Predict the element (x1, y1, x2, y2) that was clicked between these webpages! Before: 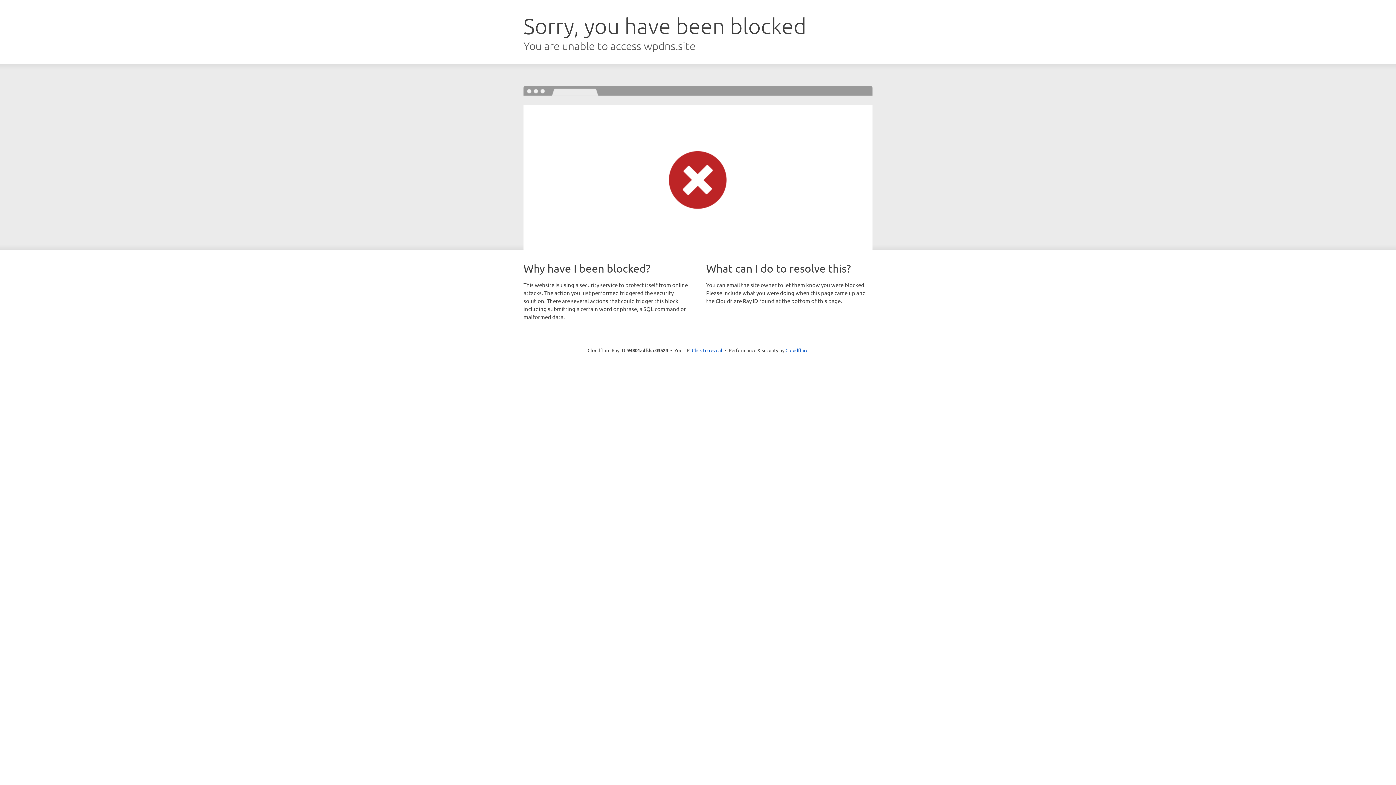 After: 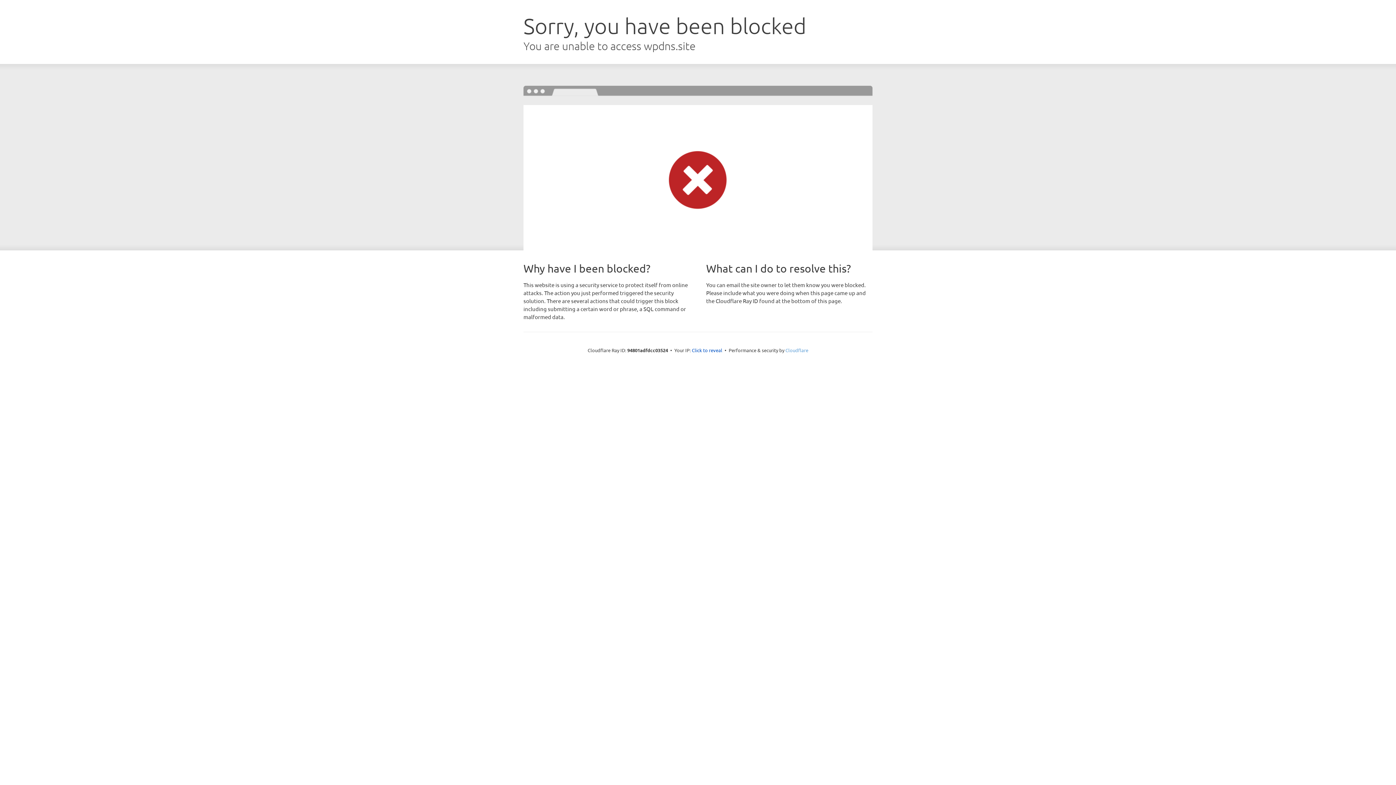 Action: label: Cloudflare bbox: (785, 347, 808, 353)